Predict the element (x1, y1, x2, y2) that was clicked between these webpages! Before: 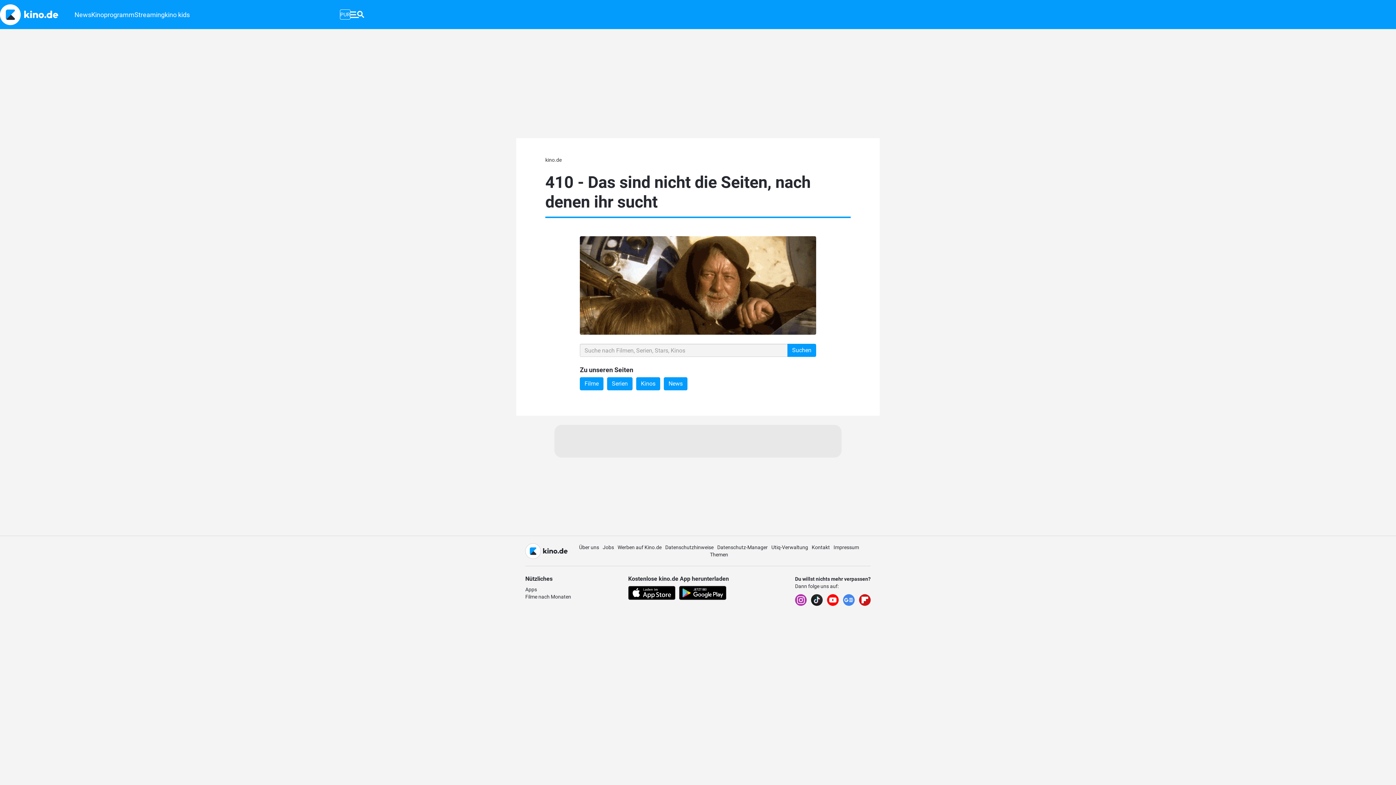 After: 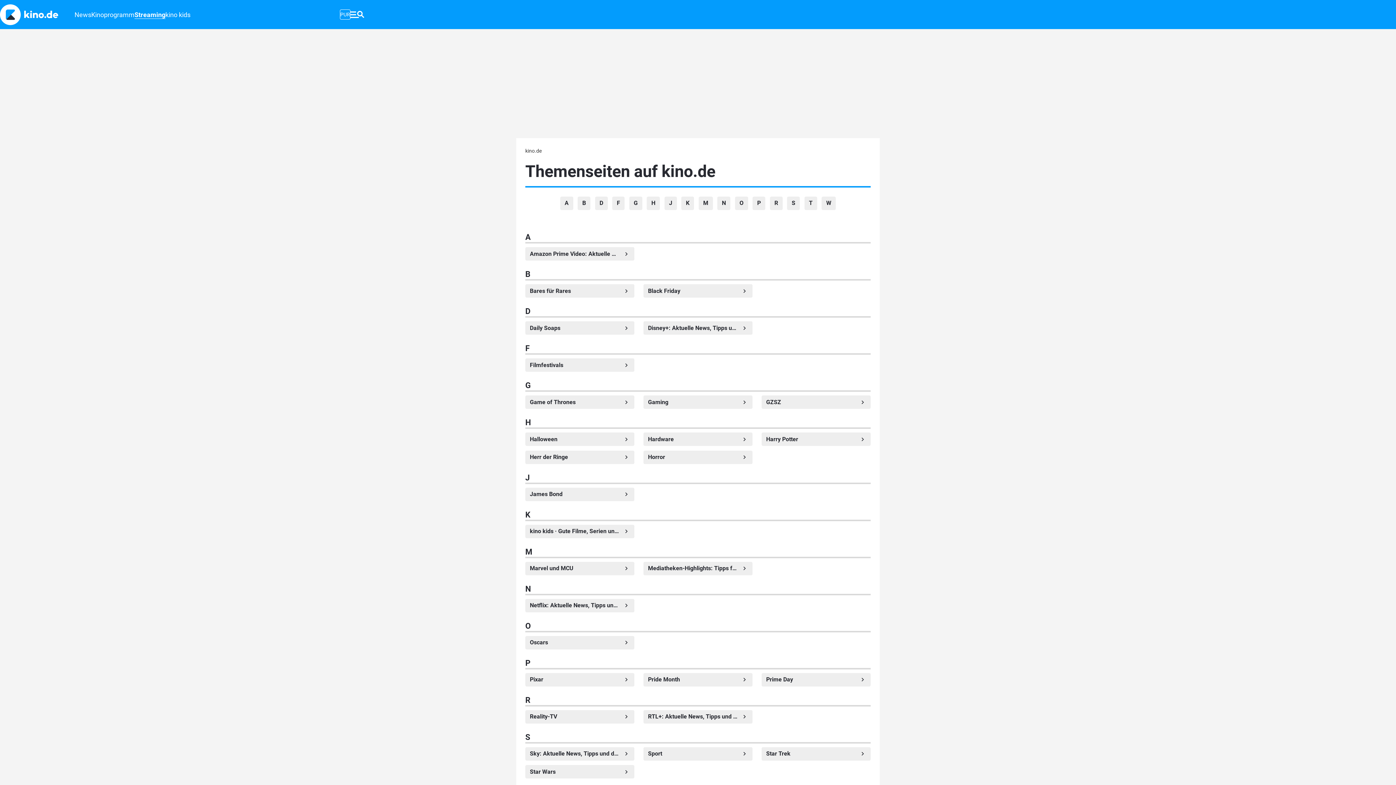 Action: label: Themen bbox: (710, 551, 728, 557)